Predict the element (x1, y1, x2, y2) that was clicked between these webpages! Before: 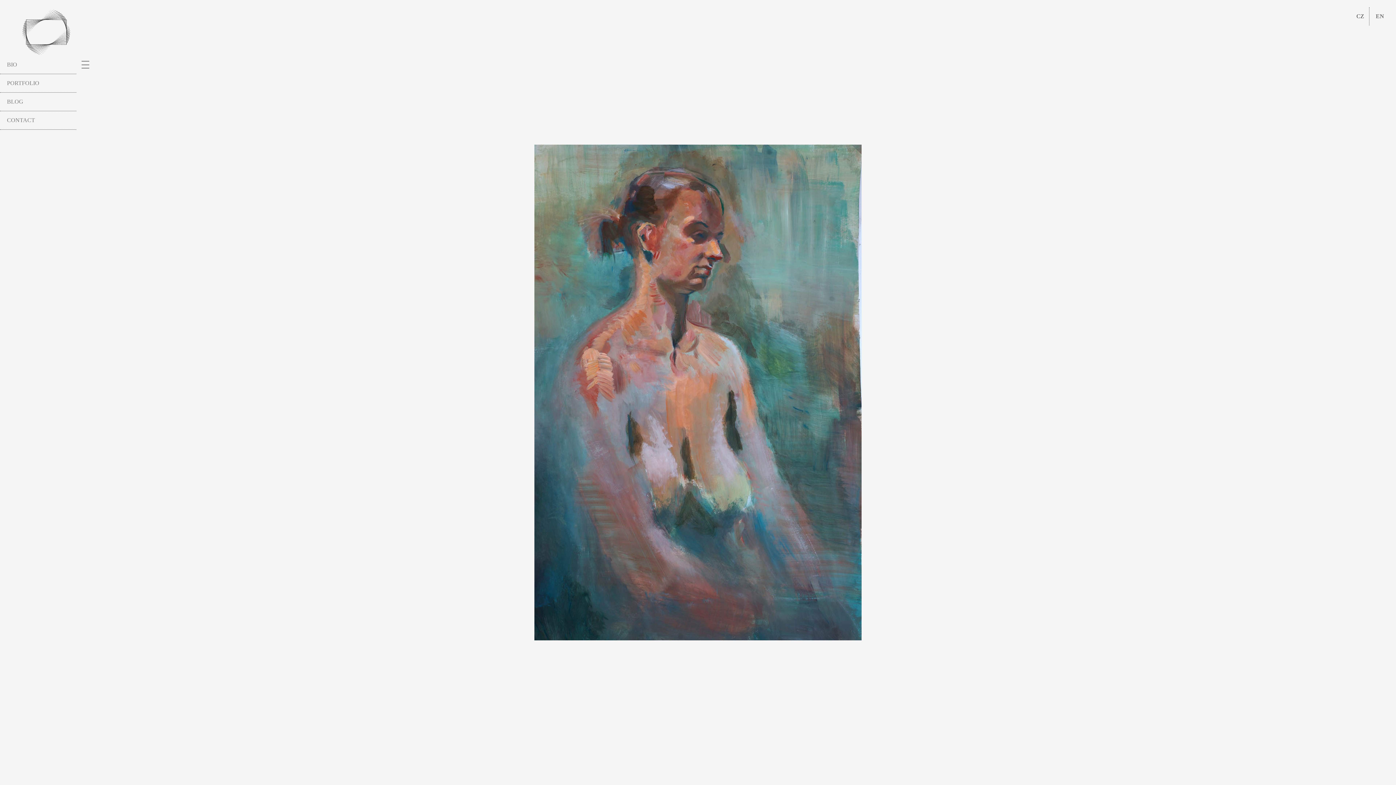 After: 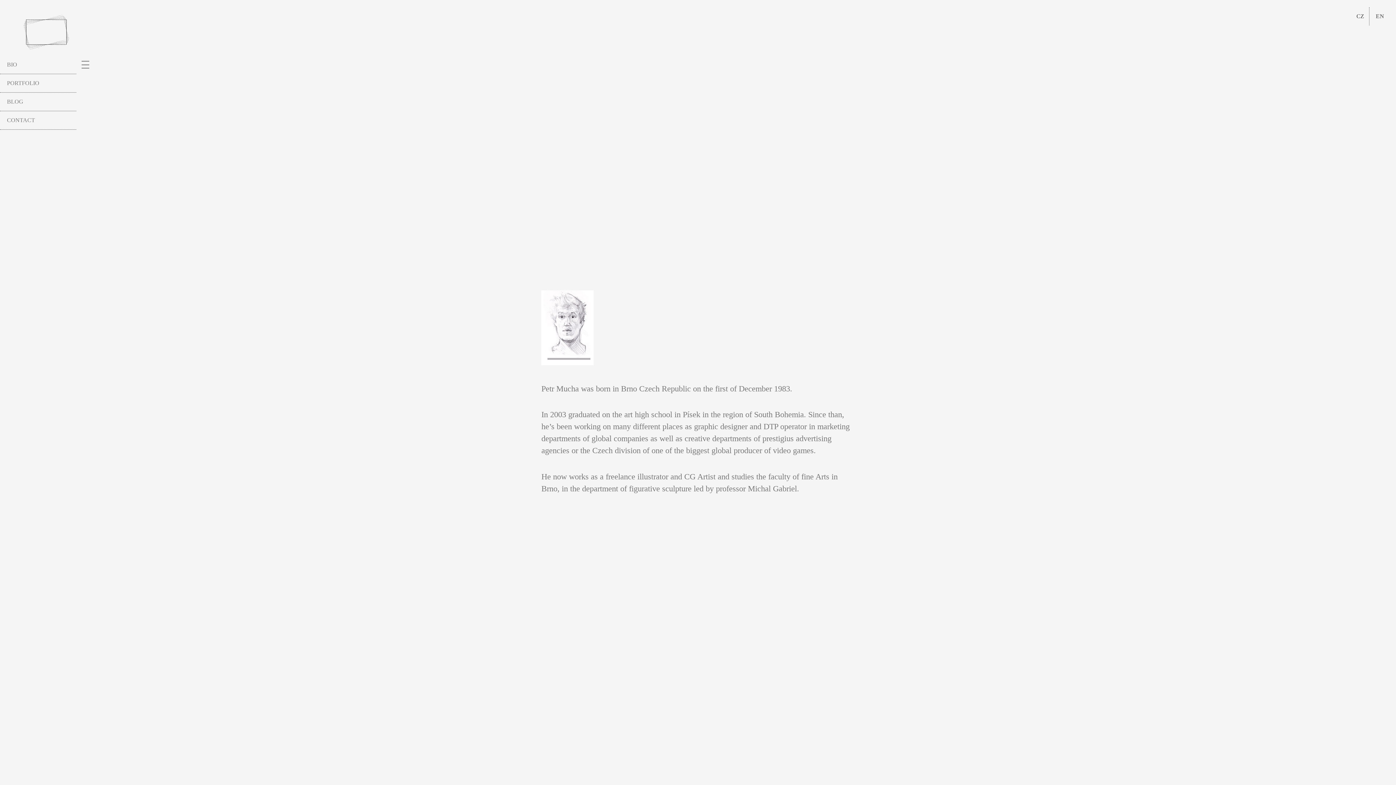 Action: label: BIO bbox: (0, 55, 76, 74)